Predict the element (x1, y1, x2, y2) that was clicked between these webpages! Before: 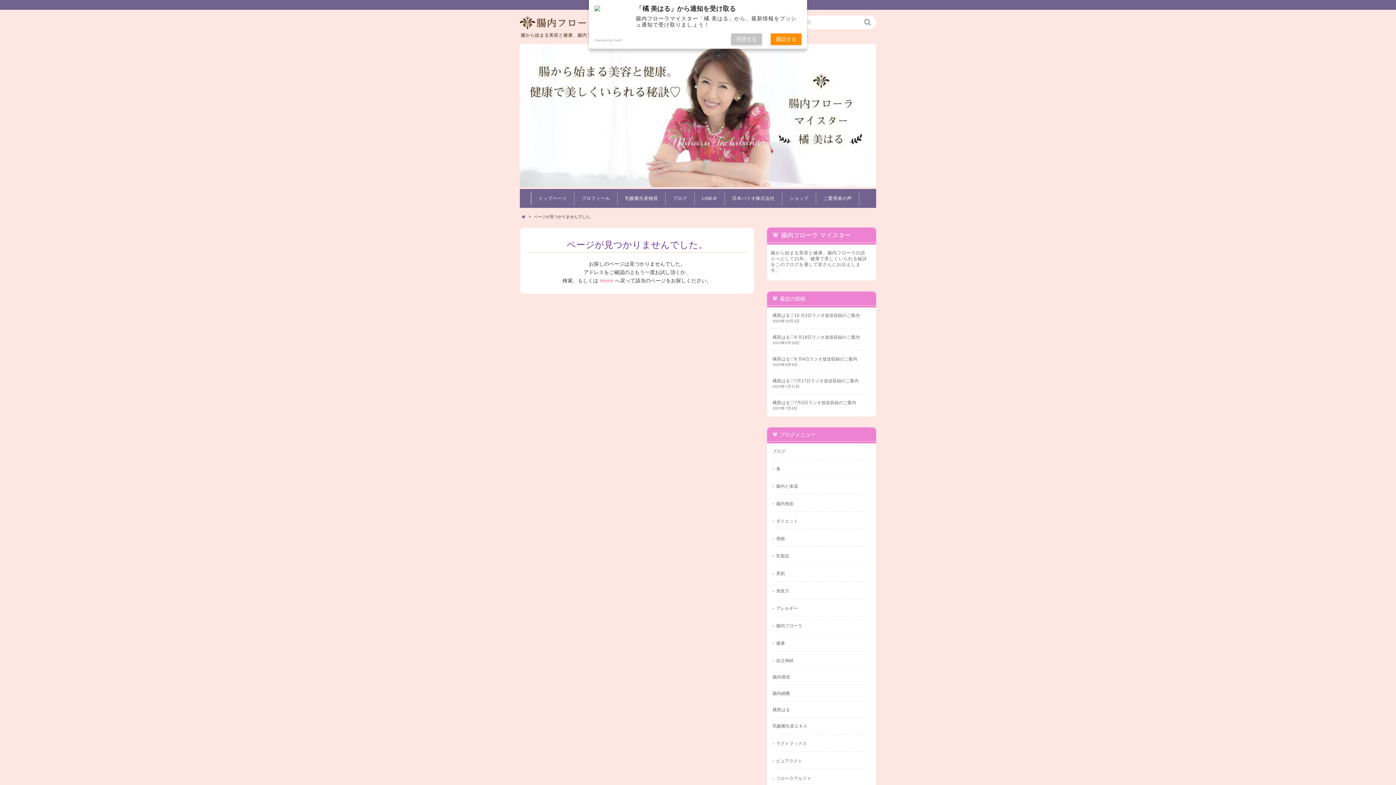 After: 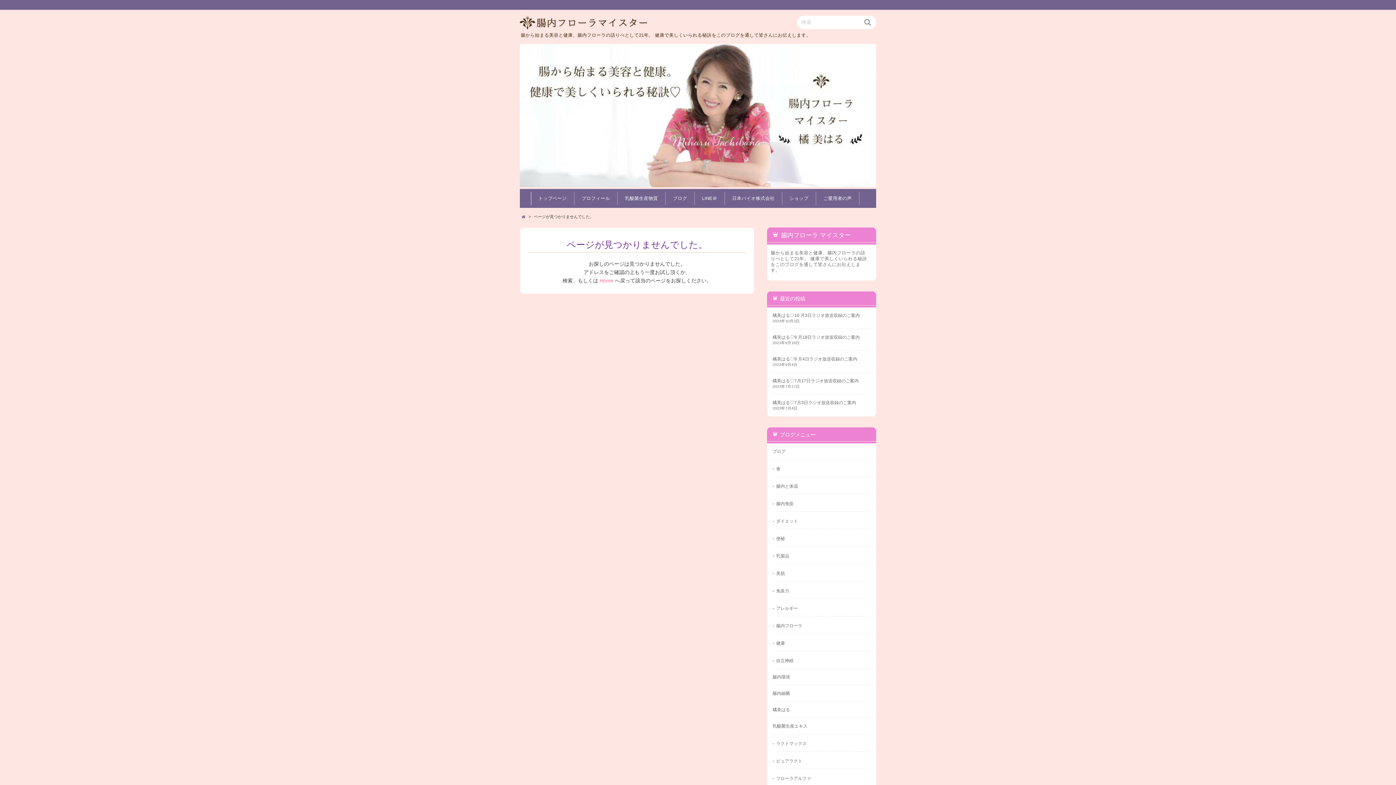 Action: label: 拒否する bbox: (731, 33, 762, 45)